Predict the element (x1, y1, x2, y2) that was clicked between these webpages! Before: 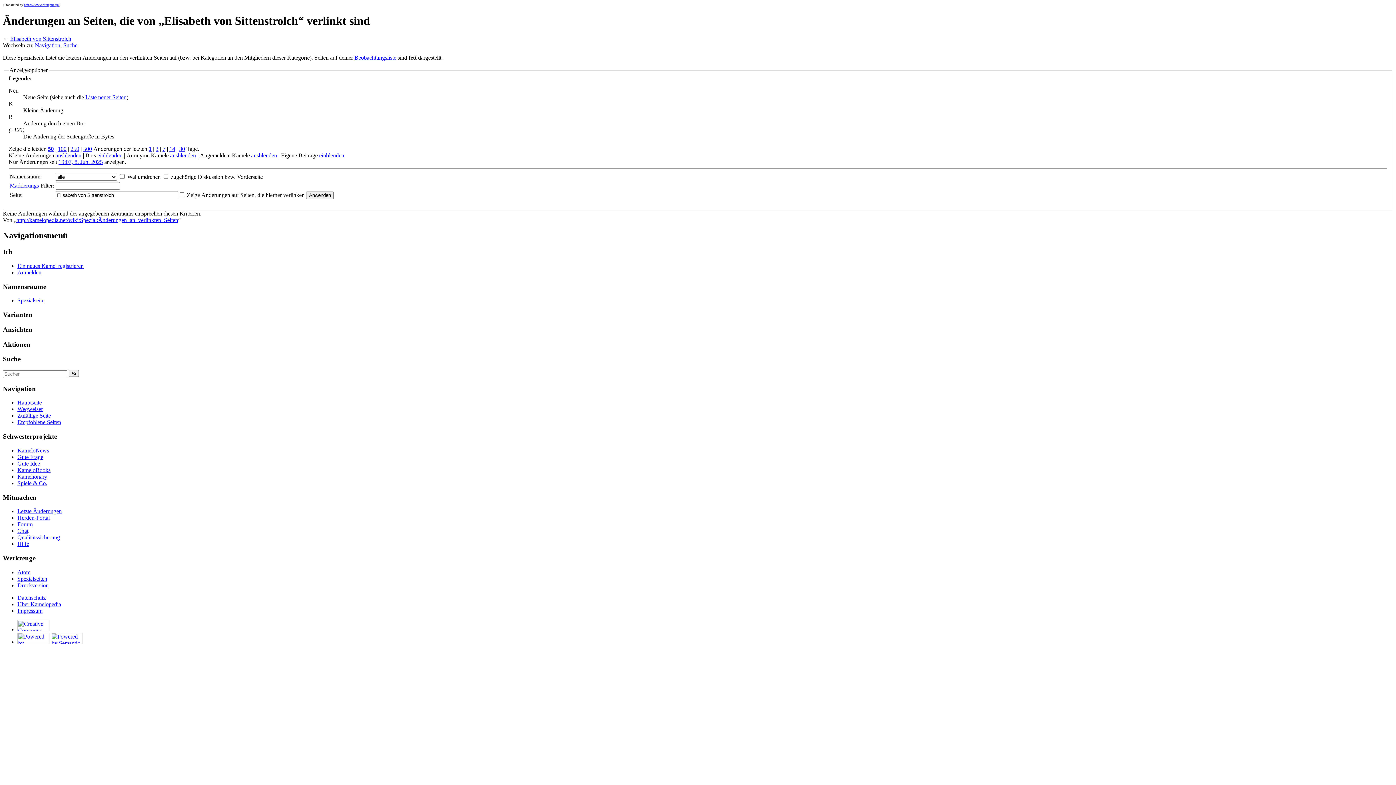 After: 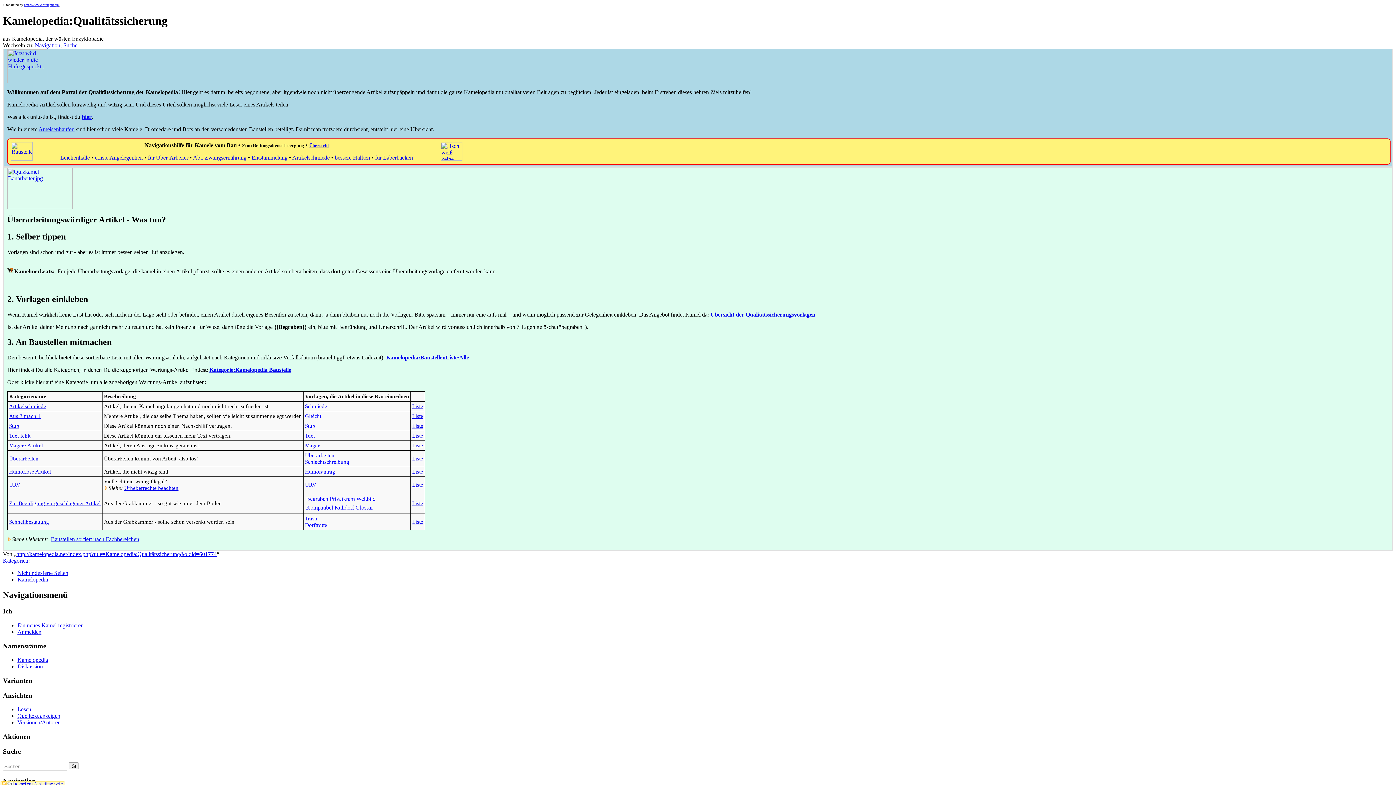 Action: label: Qualitätssicherung bbox: (17, 534, 60, 540)